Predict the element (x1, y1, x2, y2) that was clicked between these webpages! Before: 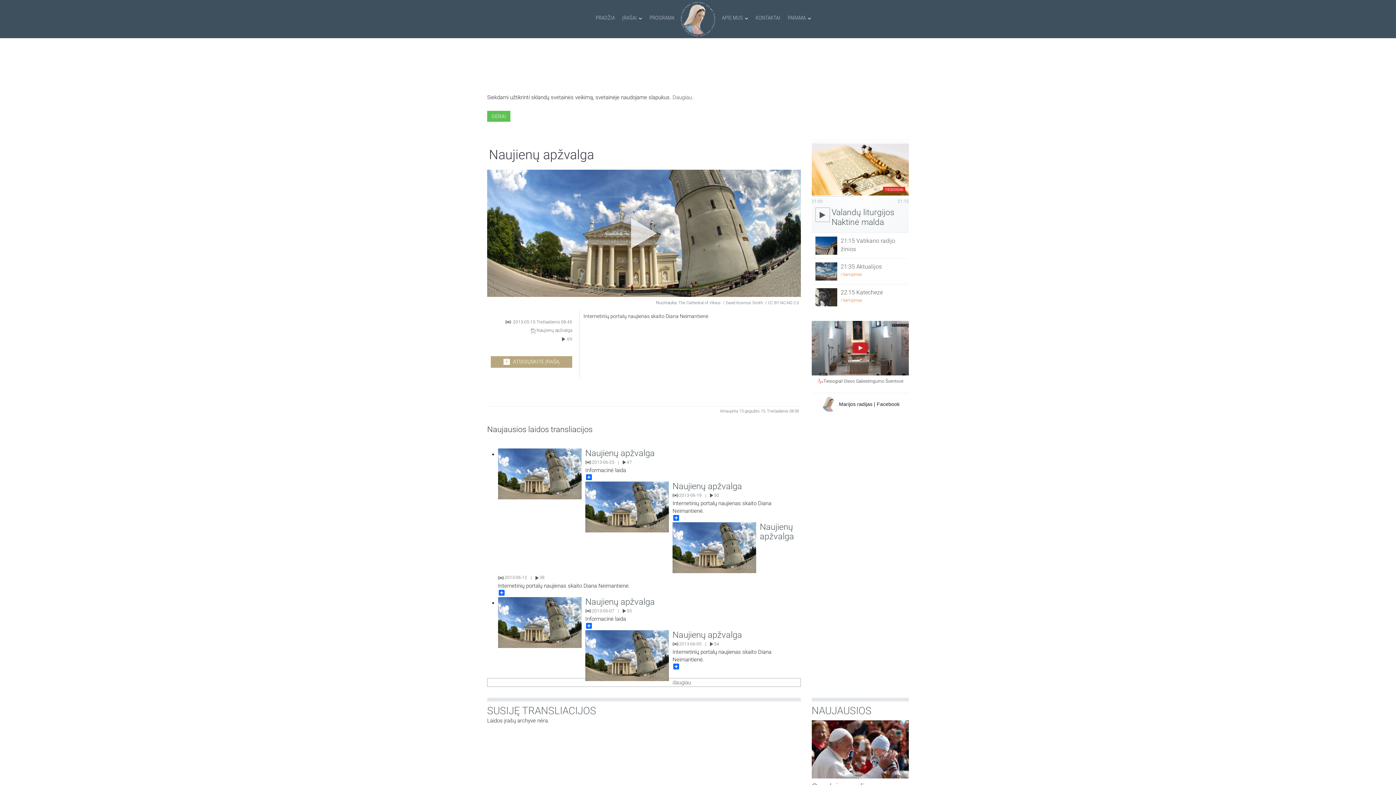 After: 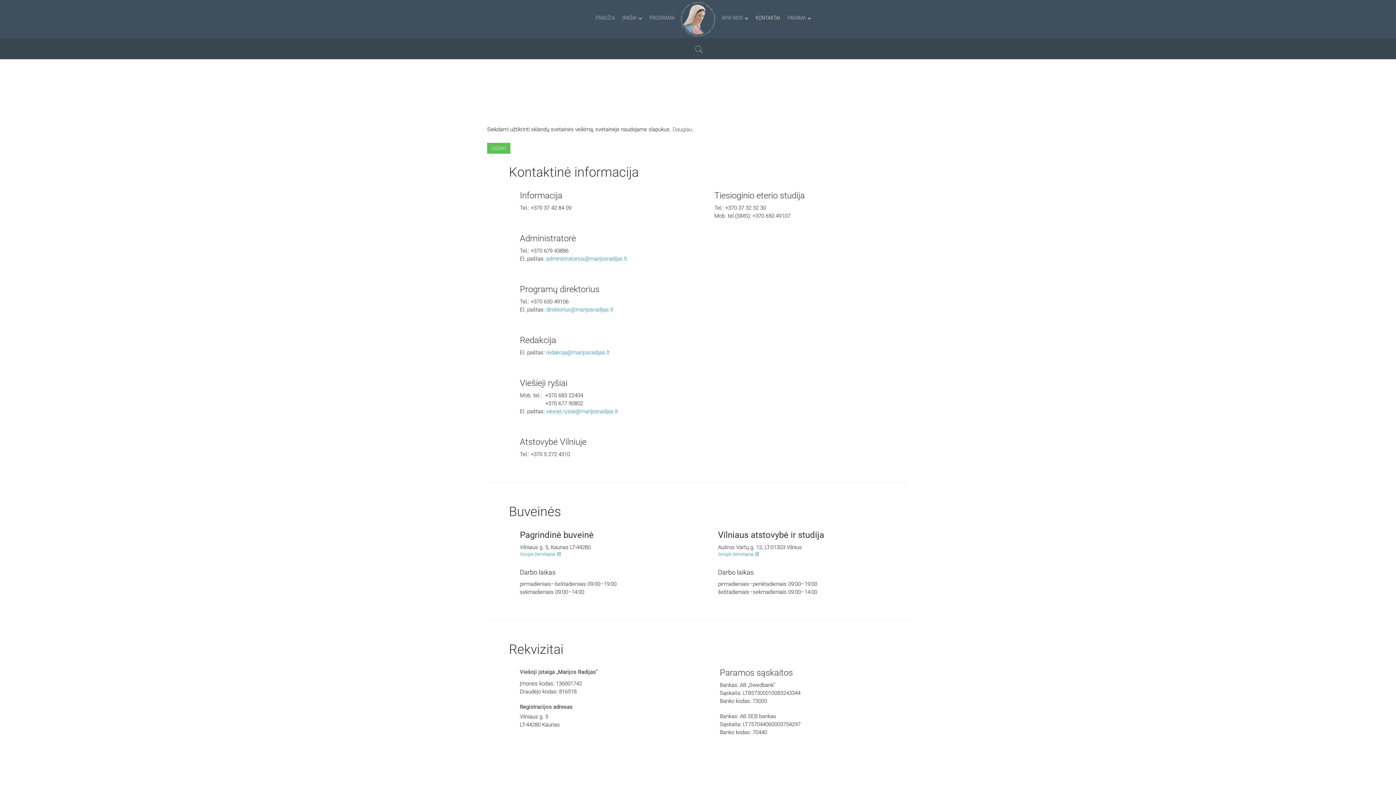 Action: bbox: (752, 11, 784, 24) label: KONTAKTAI